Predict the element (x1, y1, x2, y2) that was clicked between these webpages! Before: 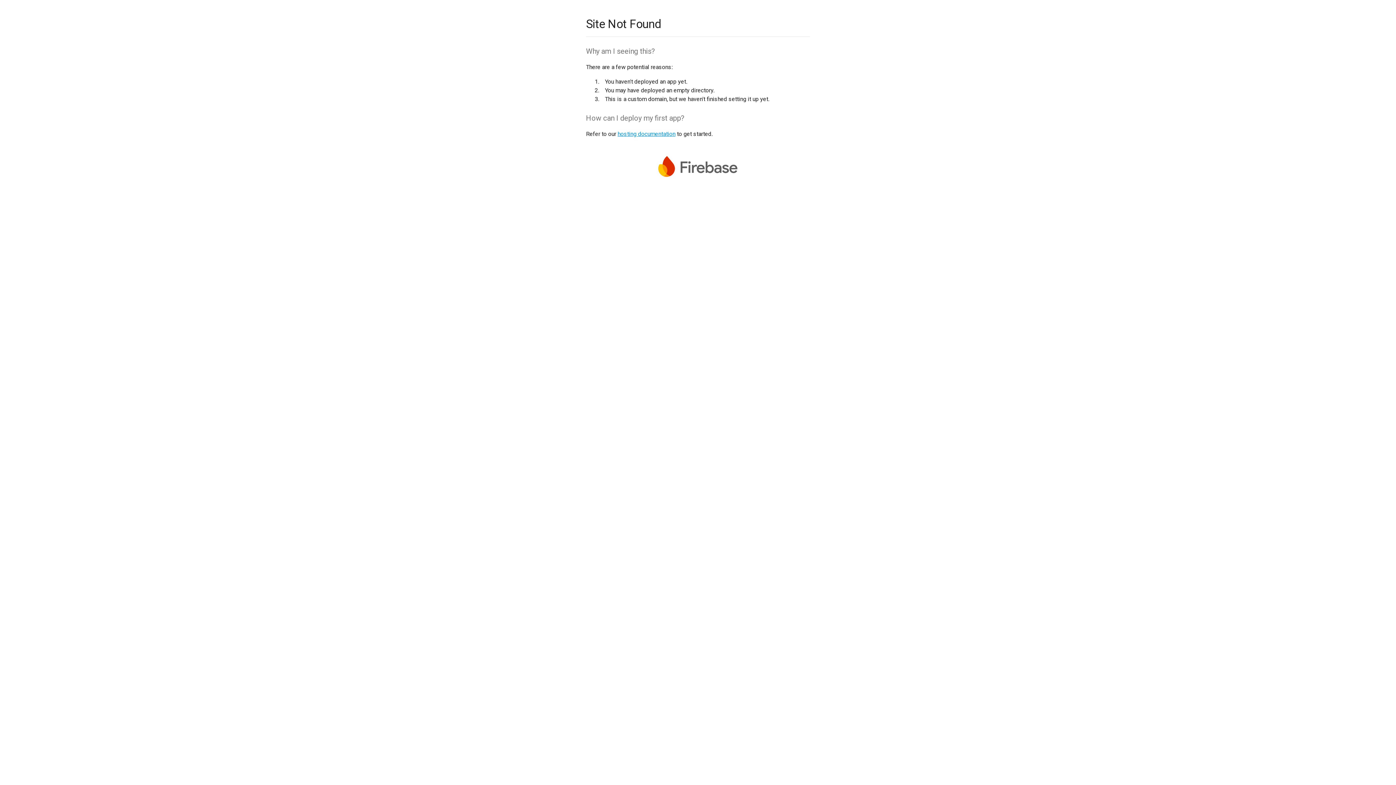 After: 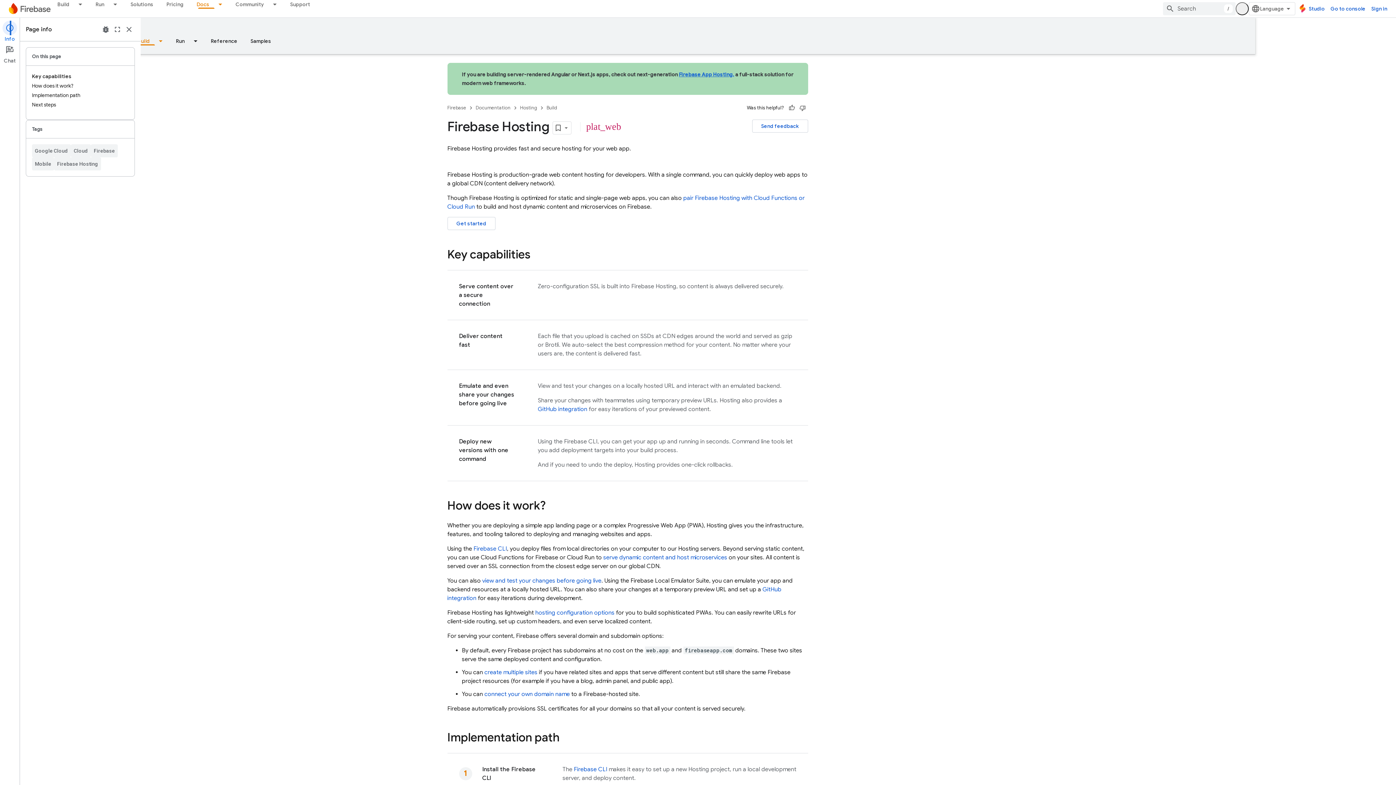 Action: label: hosting documentation bbox: (617, 130, 675, 137)